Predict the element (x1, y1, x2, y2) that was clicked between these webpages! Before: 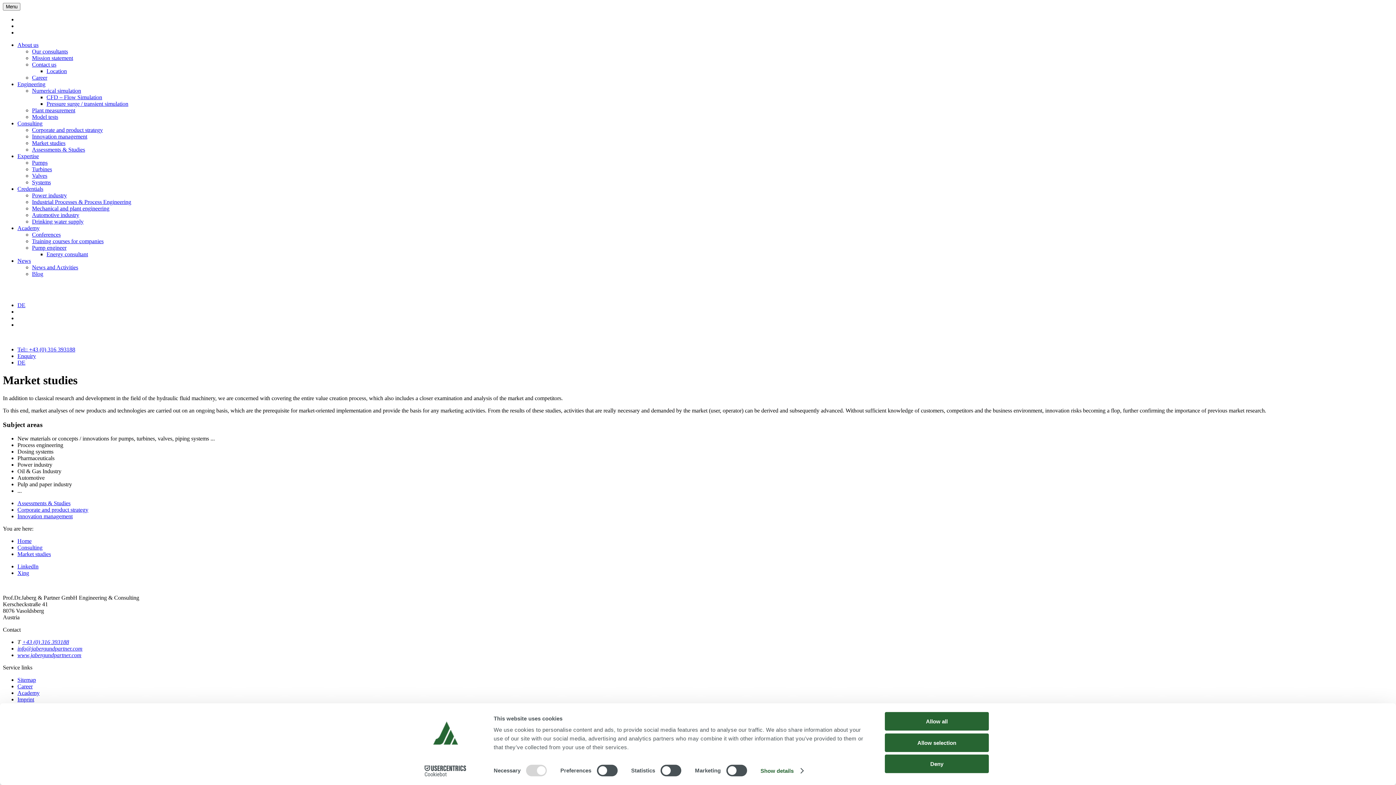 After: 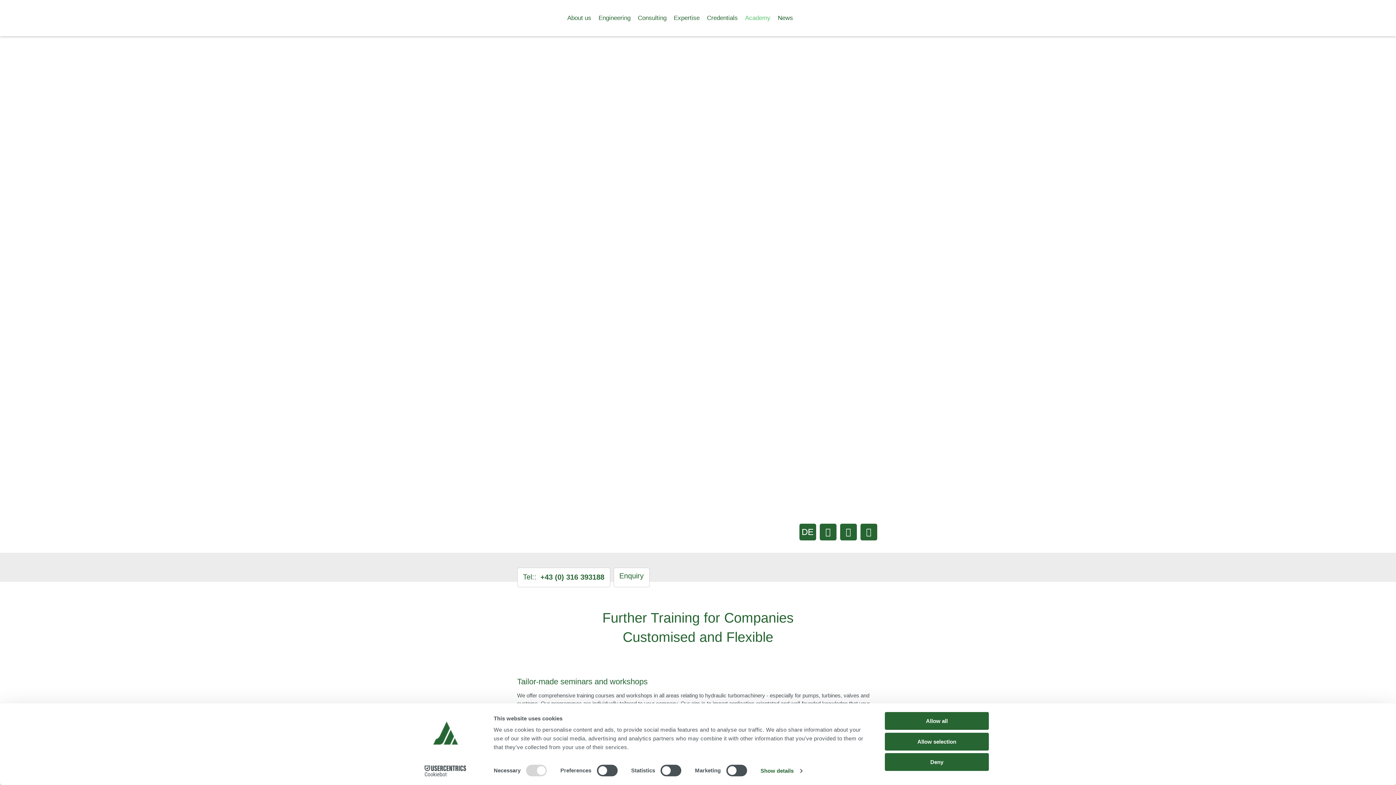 Action: bbox: (32, 238, 103, 244) label: Training courses for companies